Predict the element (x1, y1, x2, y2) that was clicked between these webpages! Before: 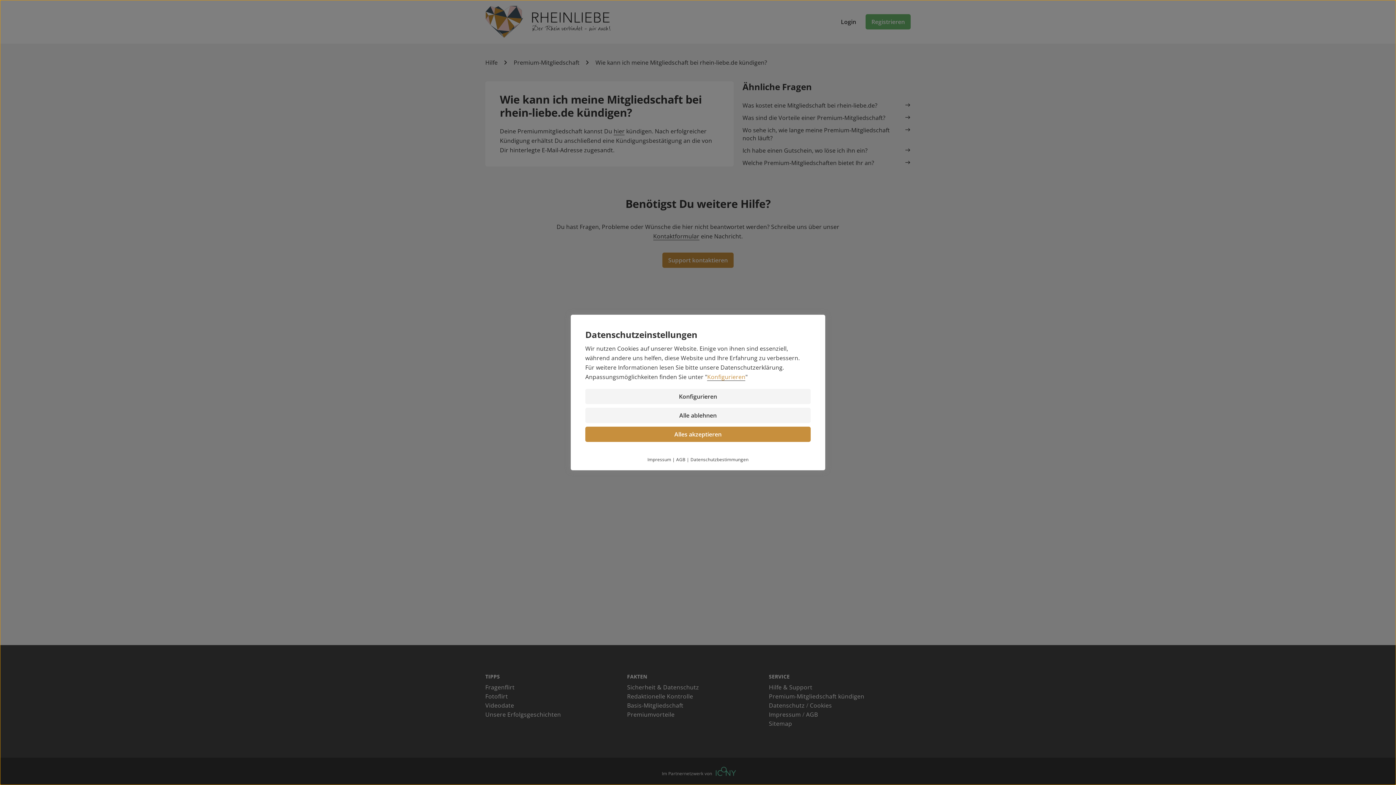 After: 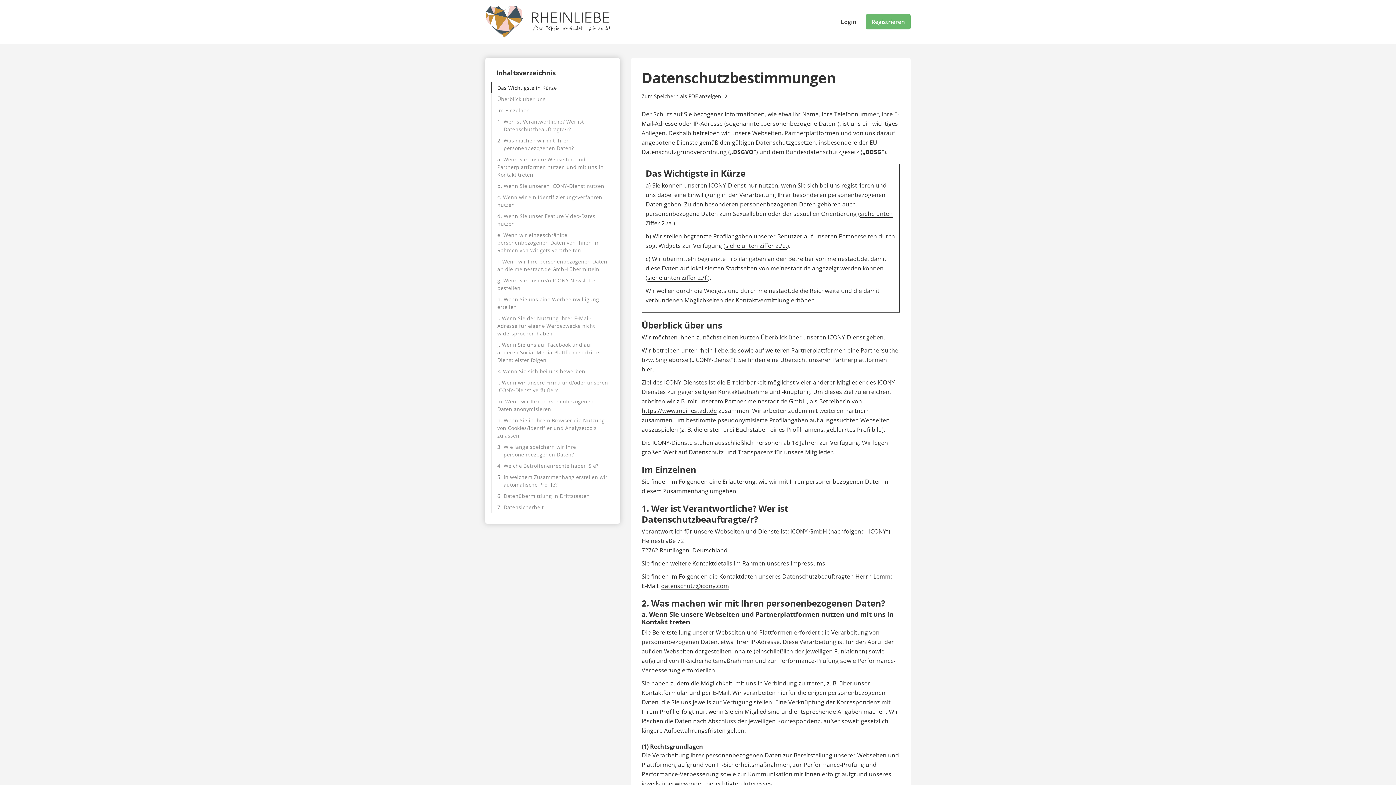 Action: bbox: (690, 456, 748, 462) label: Datenschutzbestimmungen